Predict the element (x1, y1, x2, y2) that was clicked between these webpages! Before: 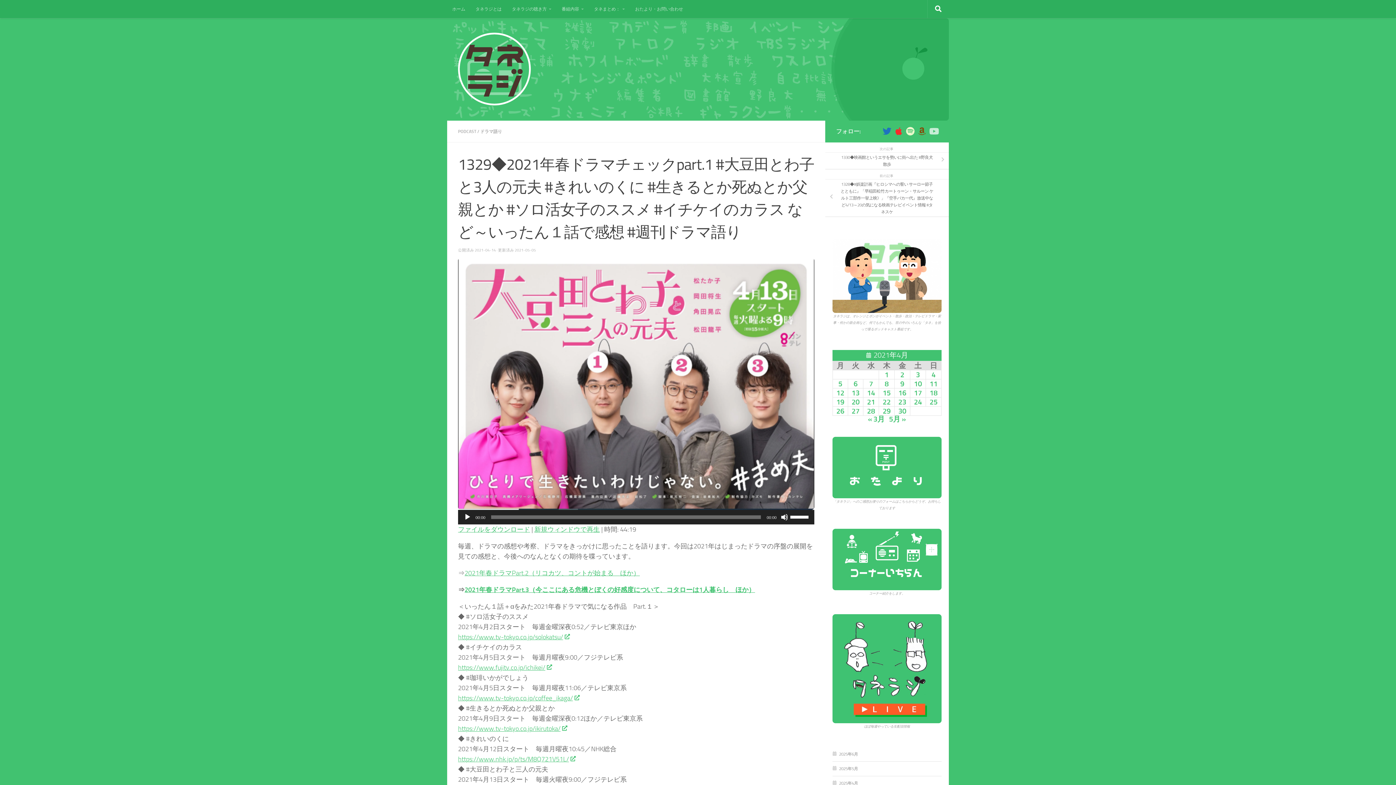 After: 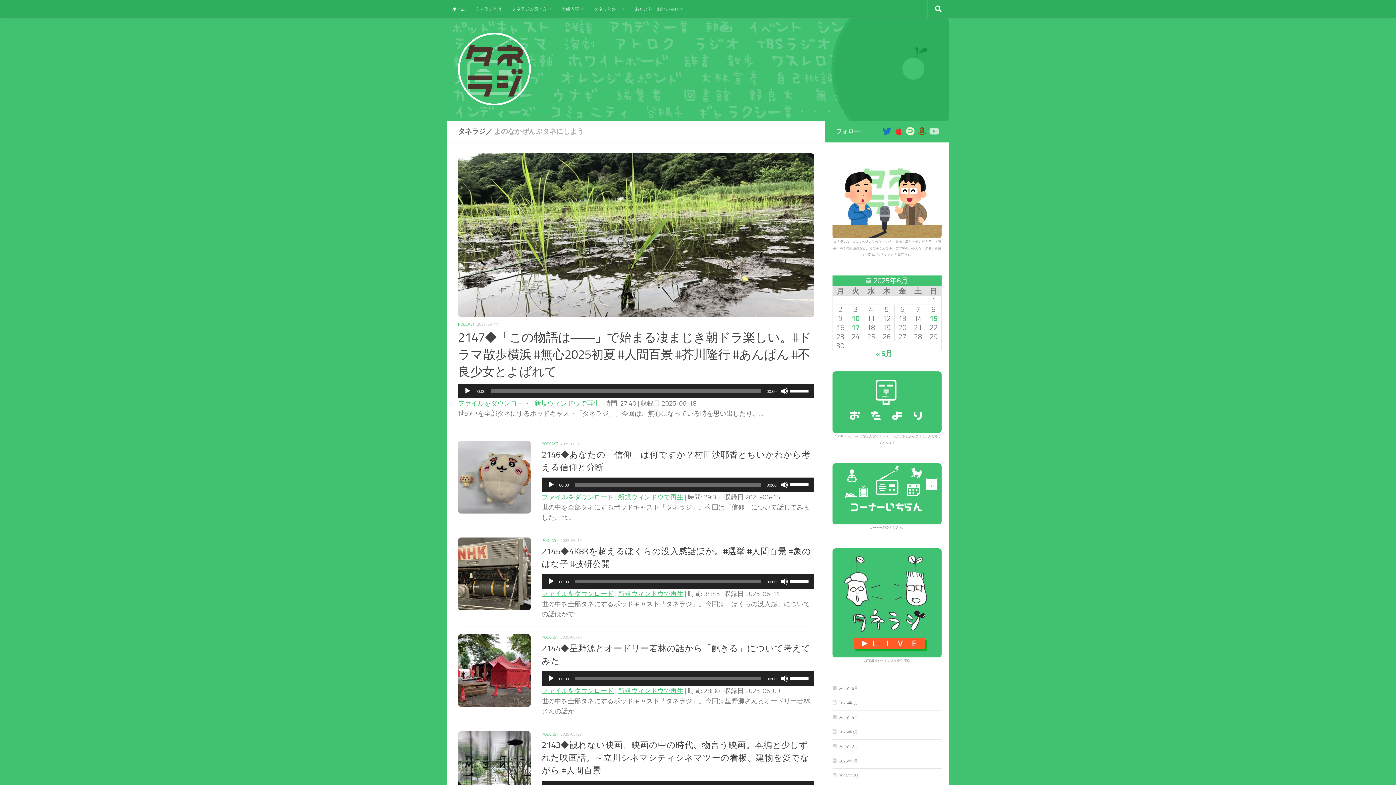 Action: bbox: (447, 0, 470, 18) label: ホーム